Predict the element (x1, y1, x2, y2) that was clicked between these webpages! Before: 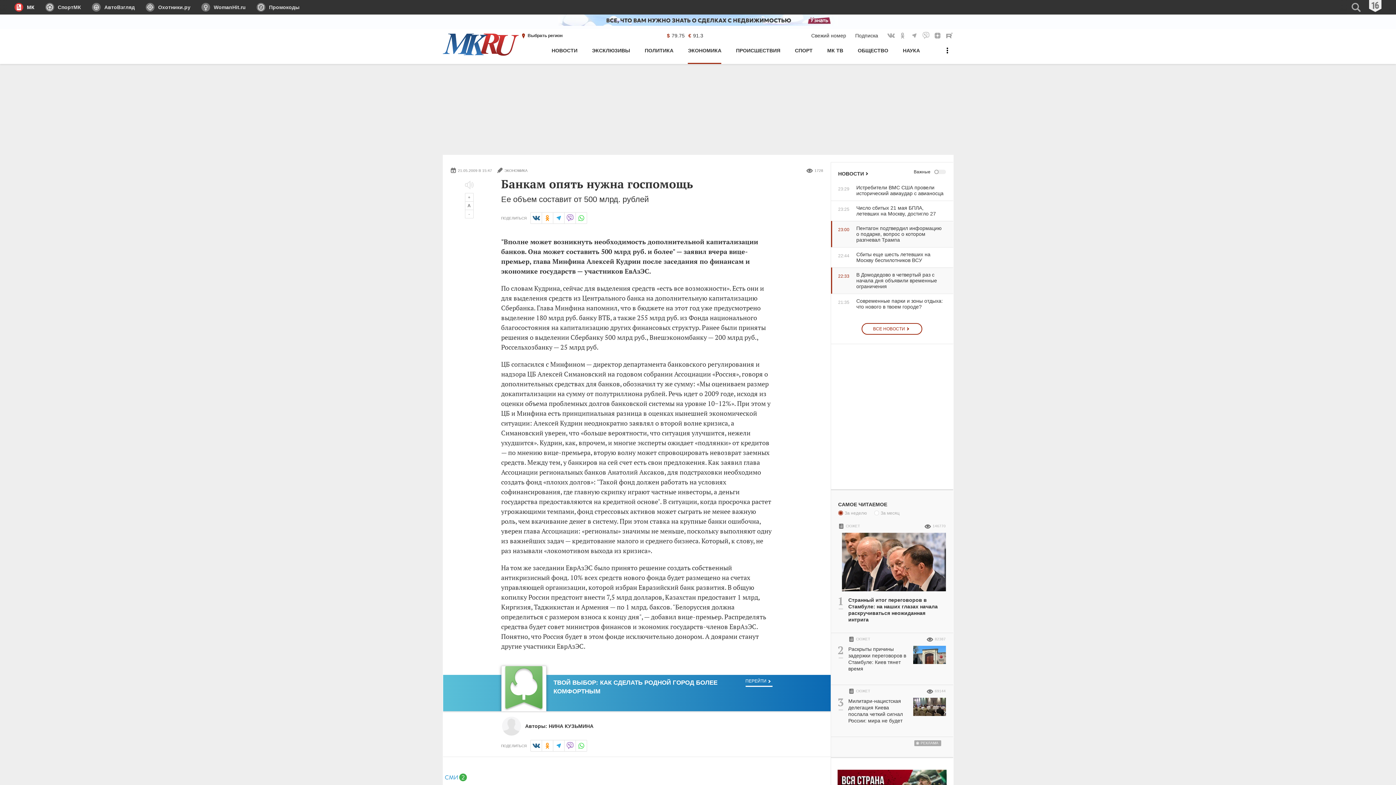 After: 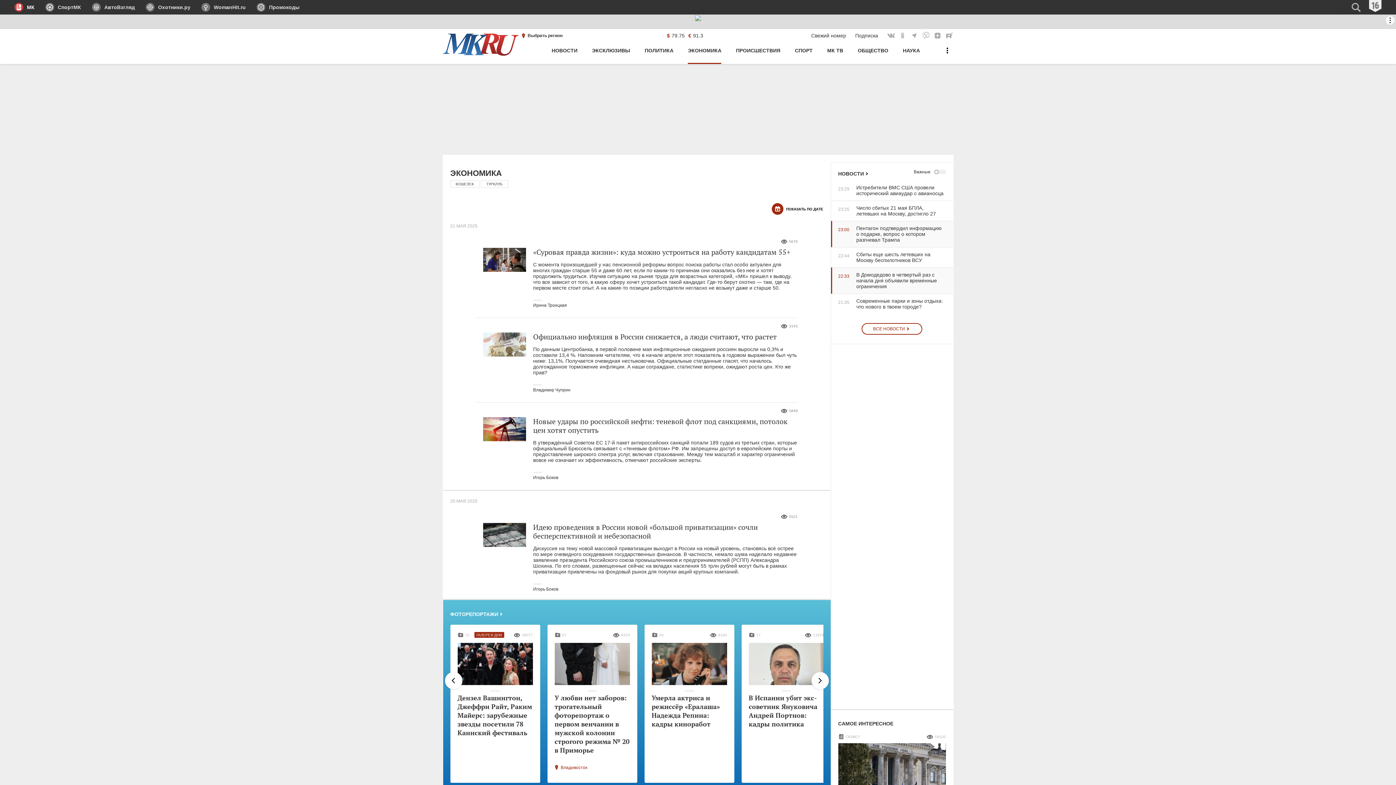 Action: label: ЭКОНОМИКА bbox: (496, 167, 527, 173)